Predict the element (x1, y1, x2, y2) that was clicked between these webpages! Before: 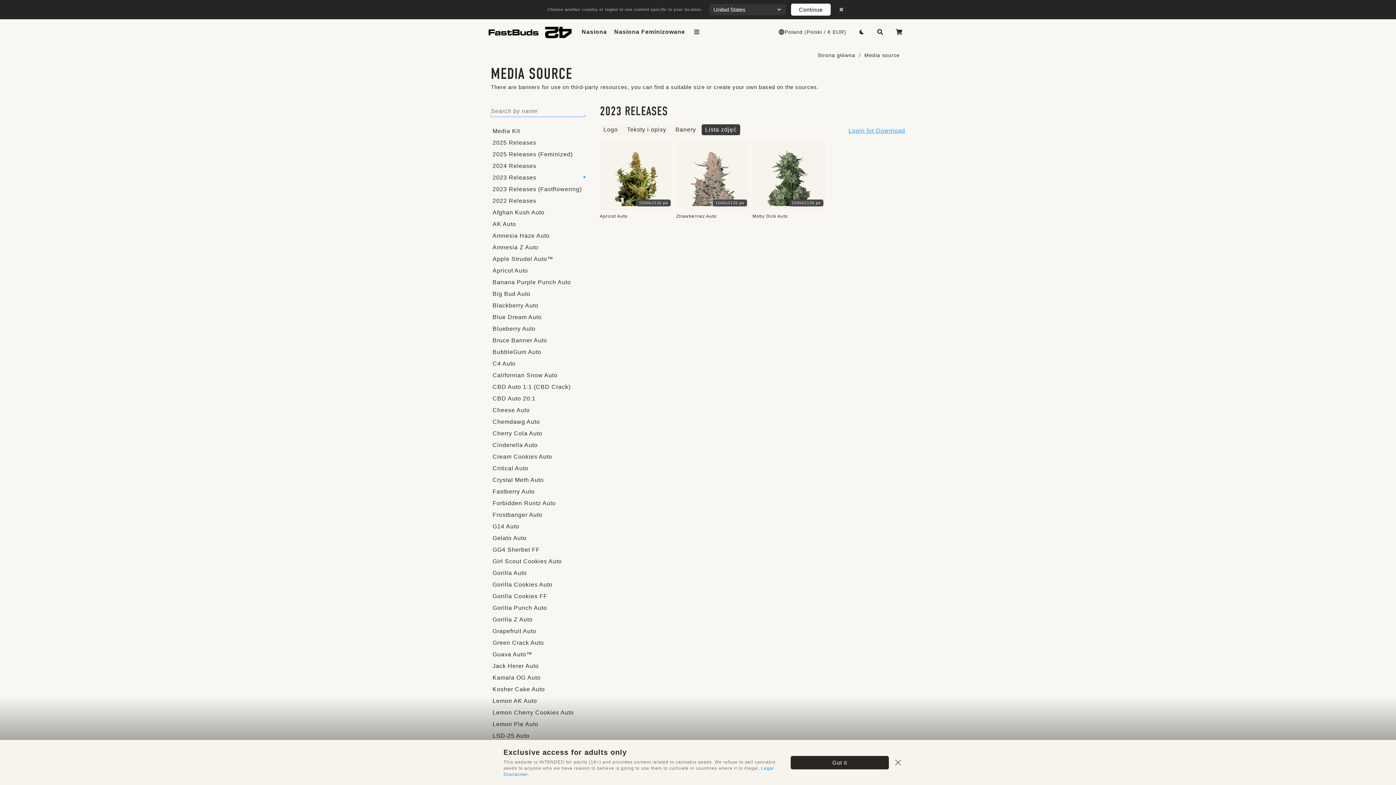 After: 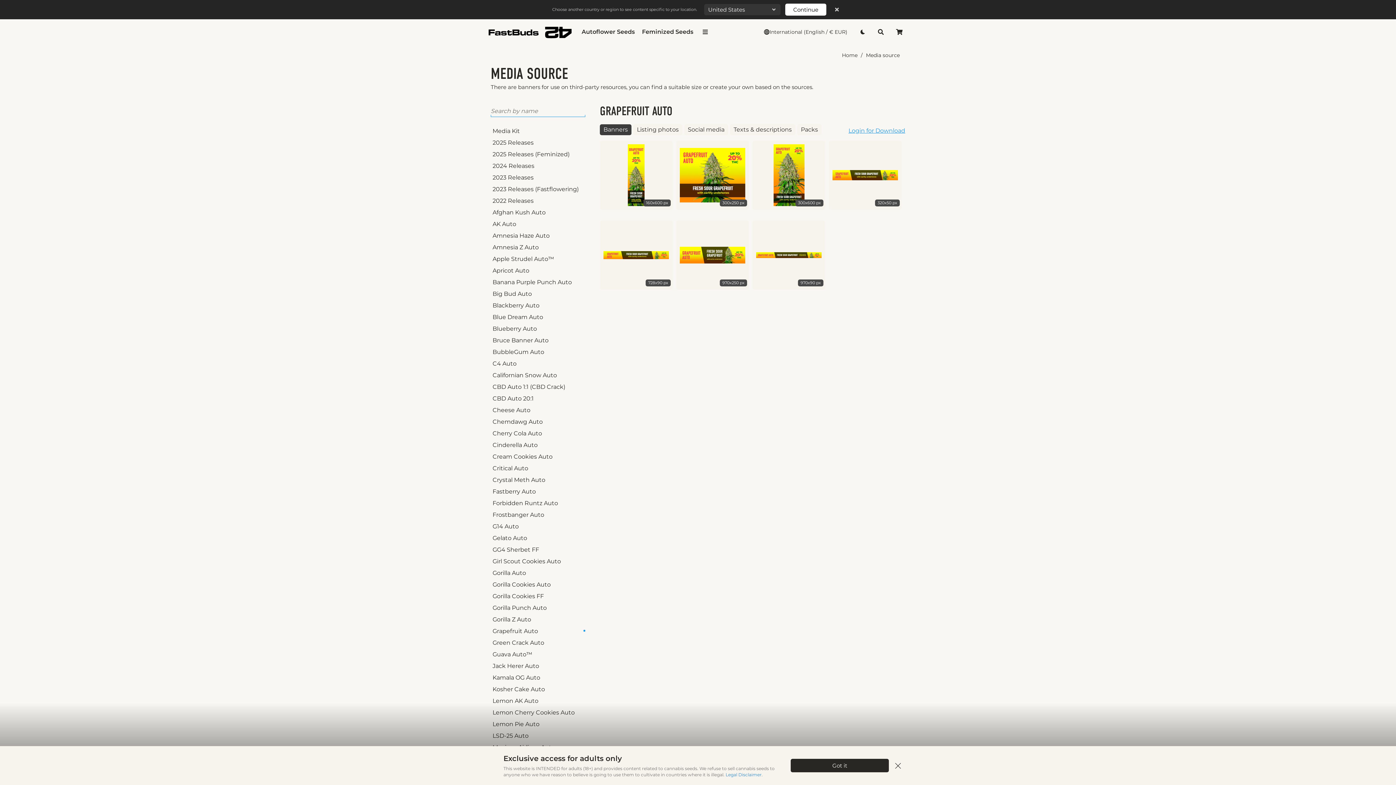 Action: label: Grapefruit Auto bbox: (490, 625, 589, 637)